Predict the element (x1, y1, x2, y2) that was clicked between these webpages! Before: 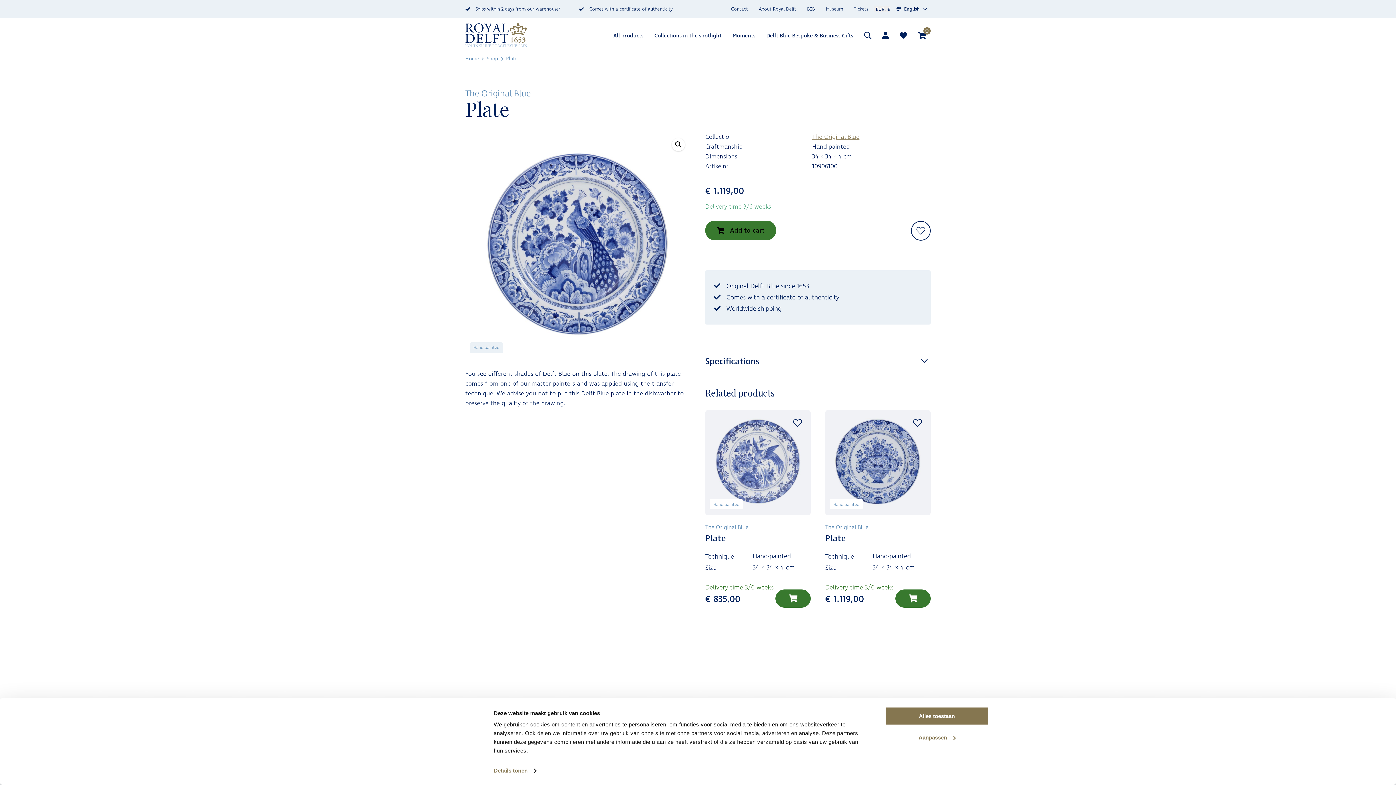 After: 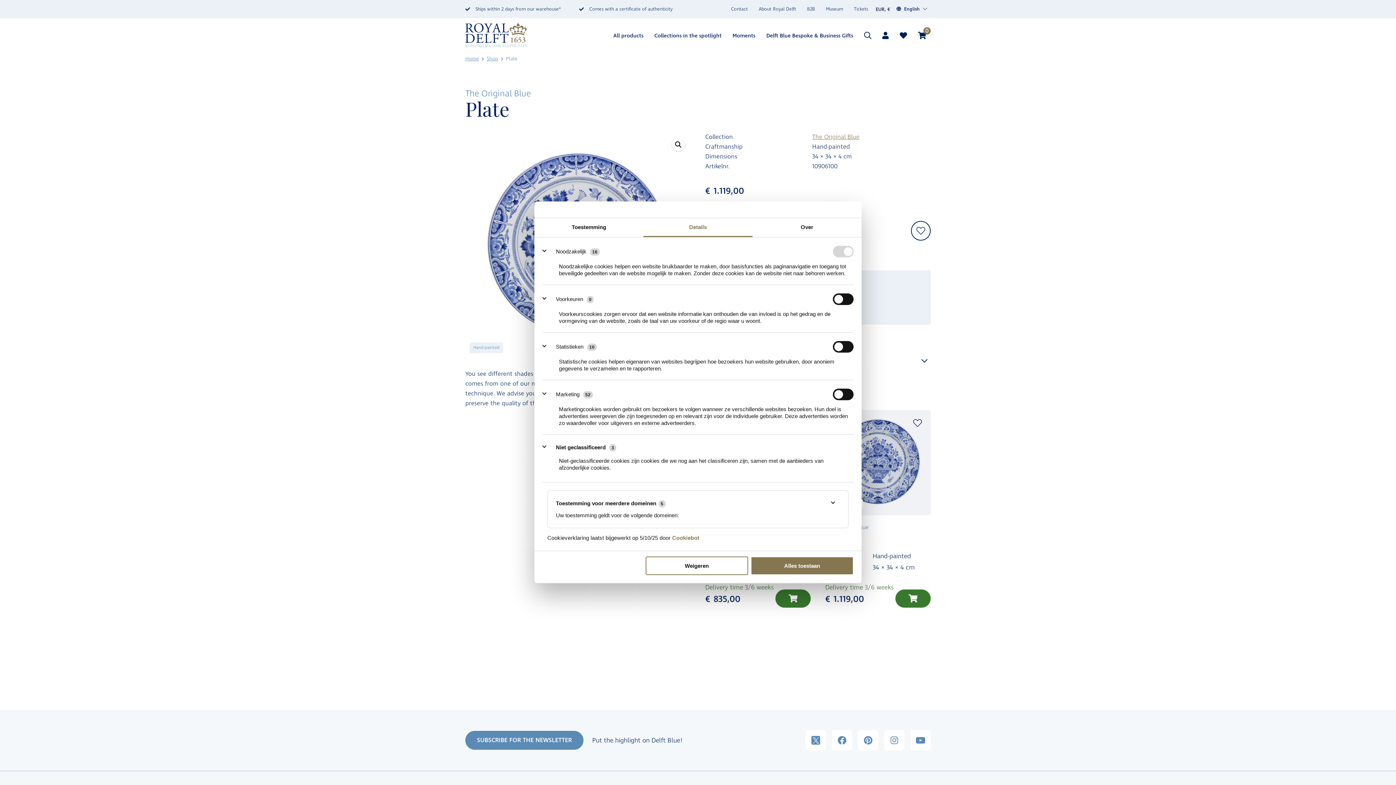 Action: label: Aanpassen bbox: (885, 728, 989, 747)